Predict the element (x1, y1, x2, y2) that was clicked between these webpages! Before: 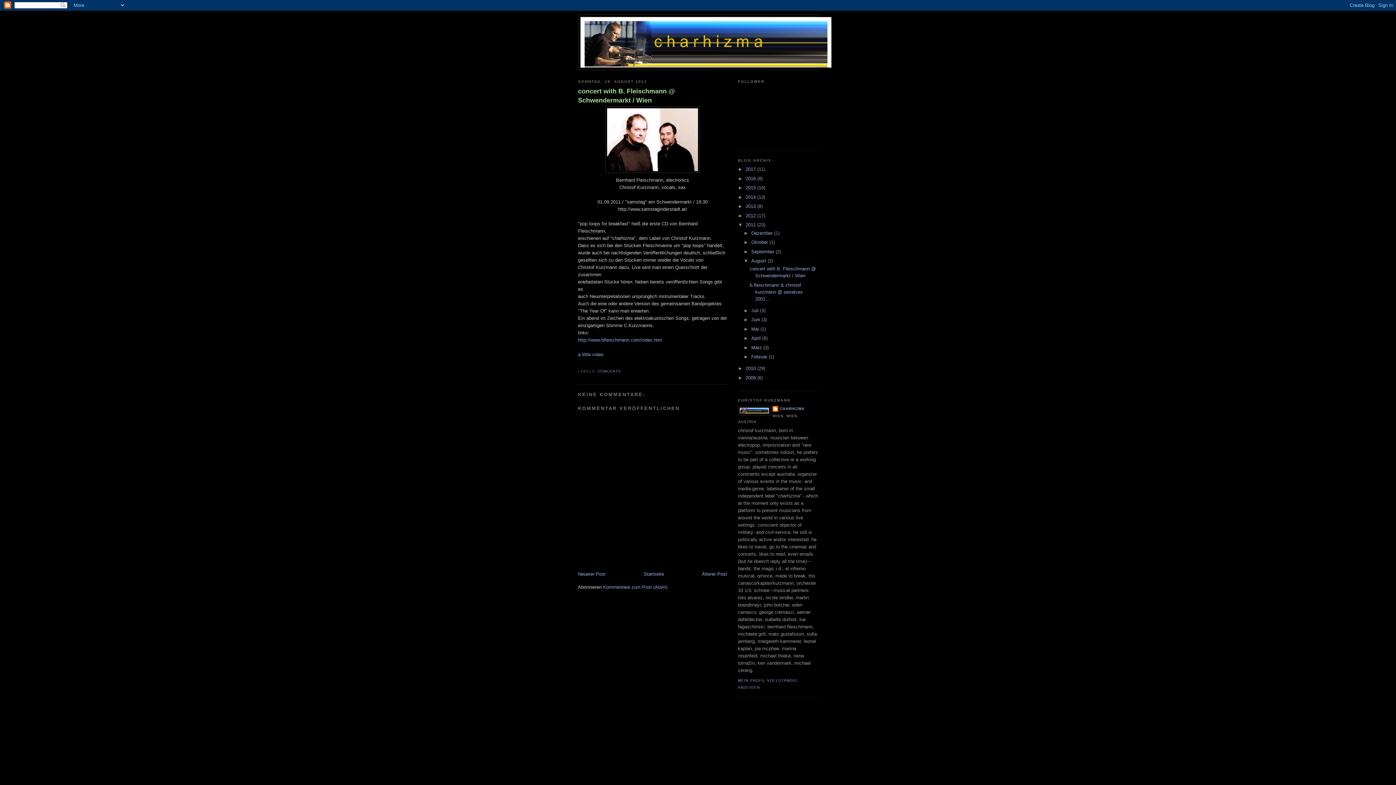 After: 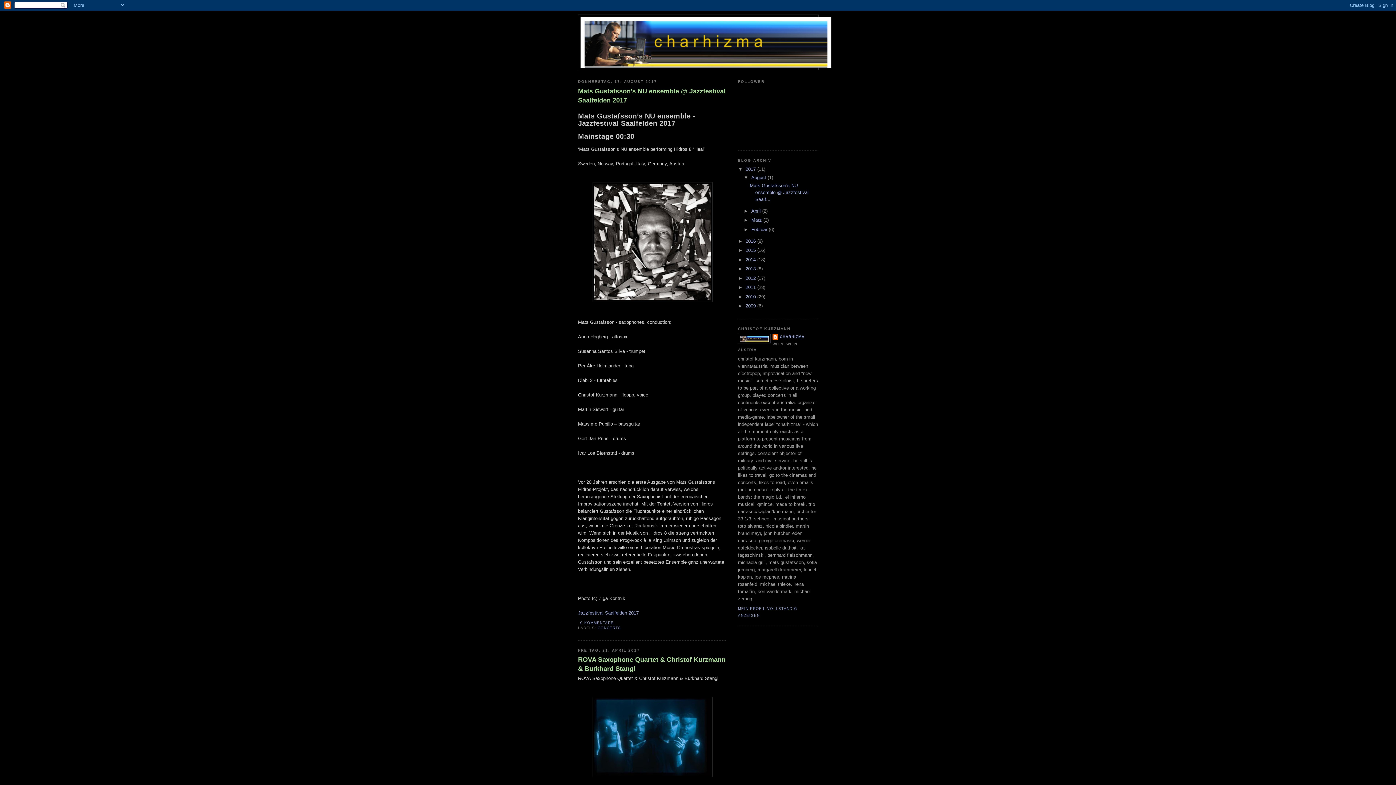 Action: label: 2017  bbox: (745, 166, 757, 172)